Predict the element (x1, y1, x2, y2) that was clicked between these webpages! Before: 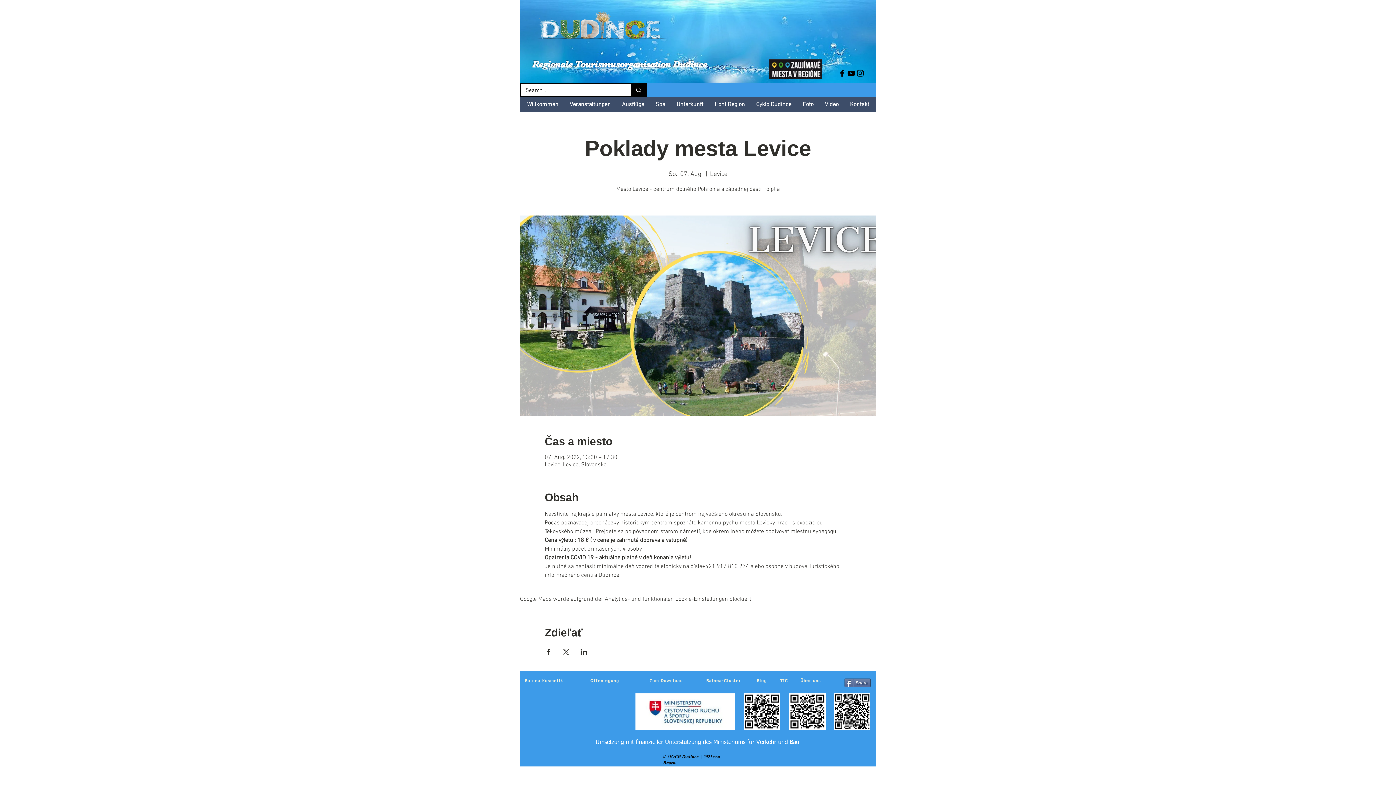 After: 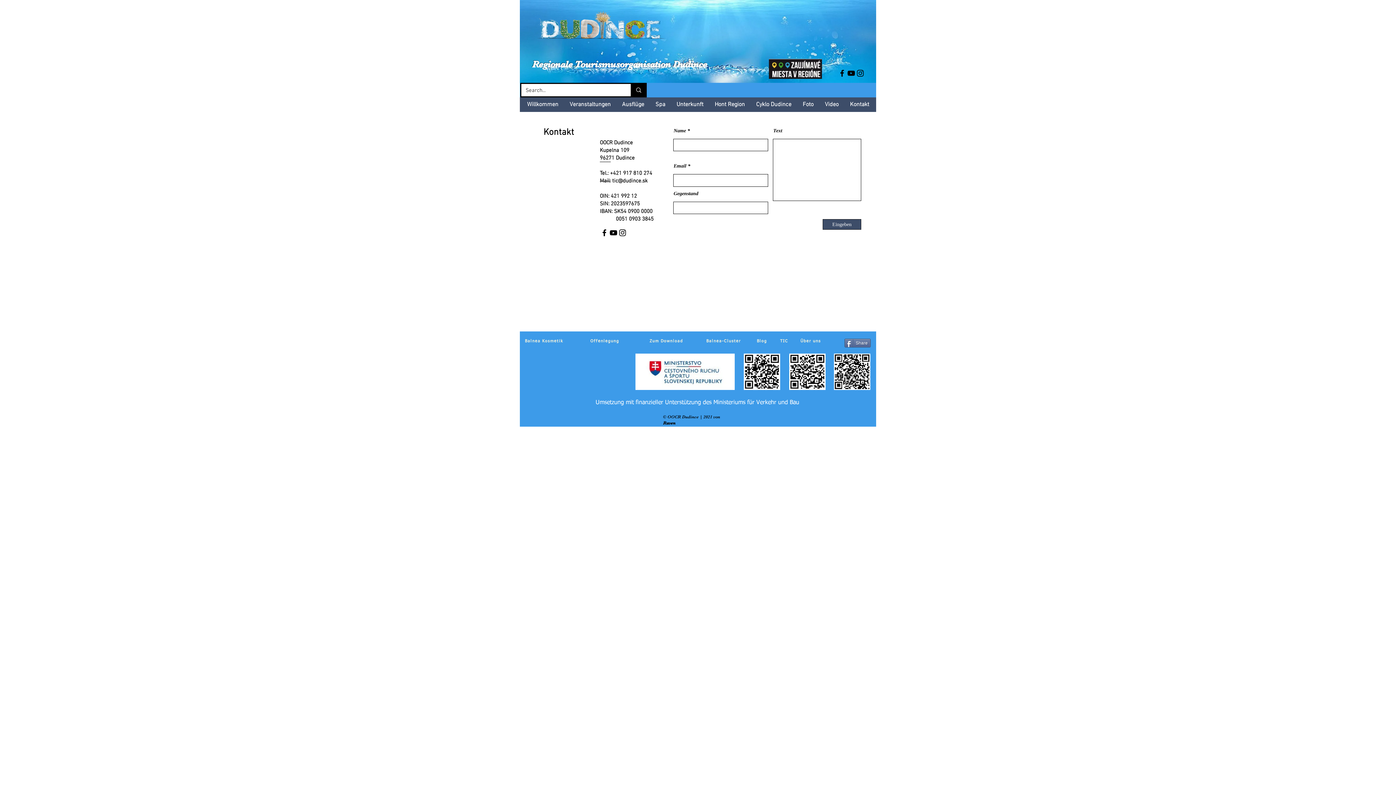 Action: bbox: (844, 97, 874, 112) label: Kontakt